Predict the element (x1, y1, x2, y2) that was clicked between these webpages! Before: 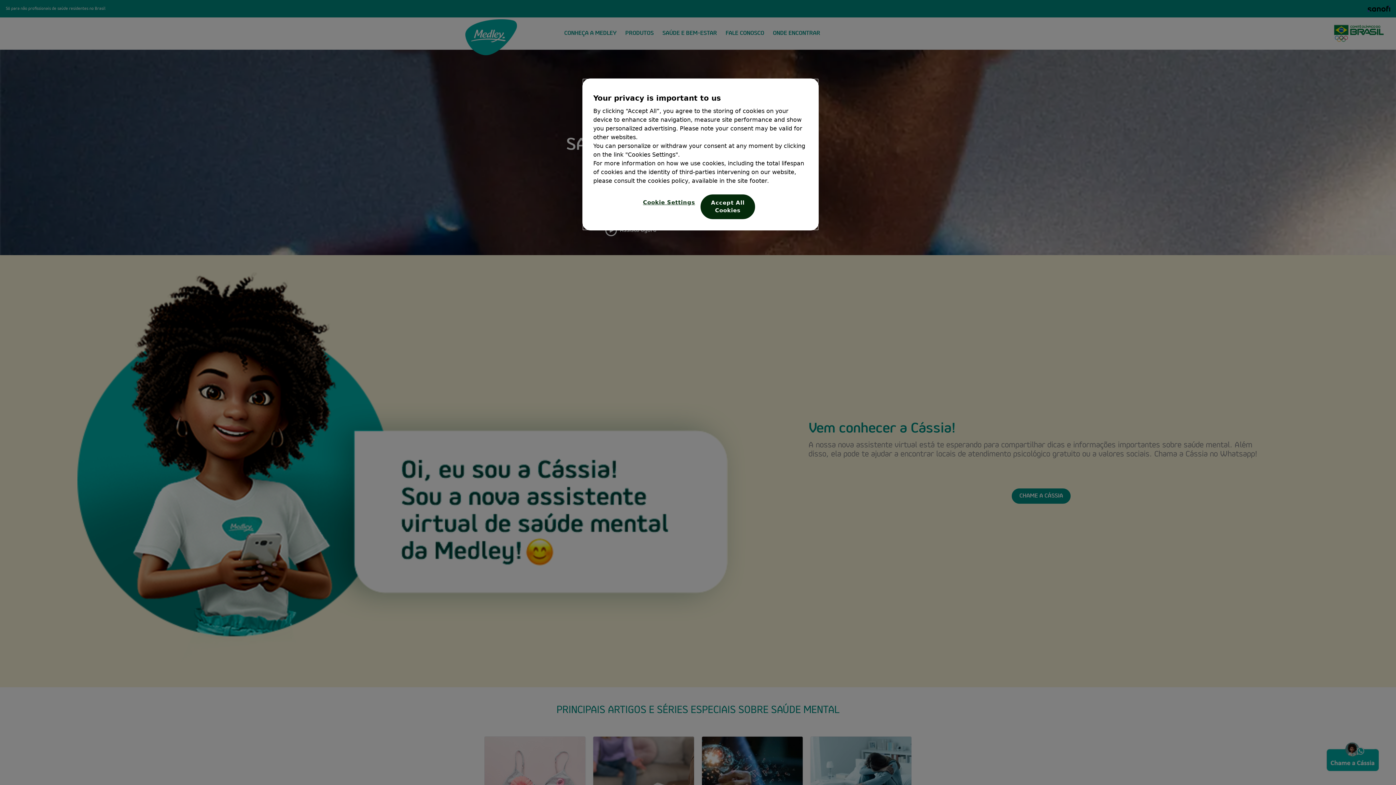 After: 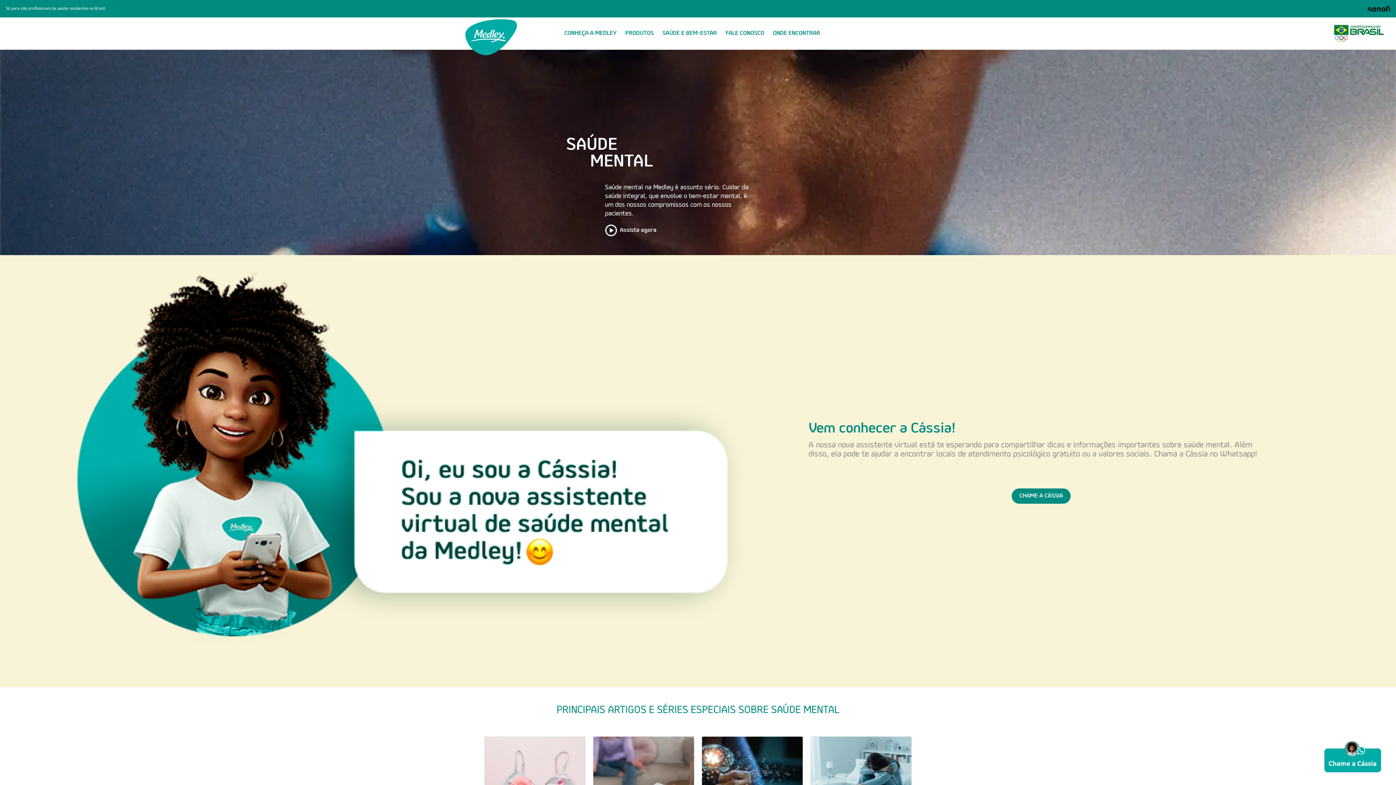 Action: label: Accept All Cookies bbox: (700, 194, 755, 219)